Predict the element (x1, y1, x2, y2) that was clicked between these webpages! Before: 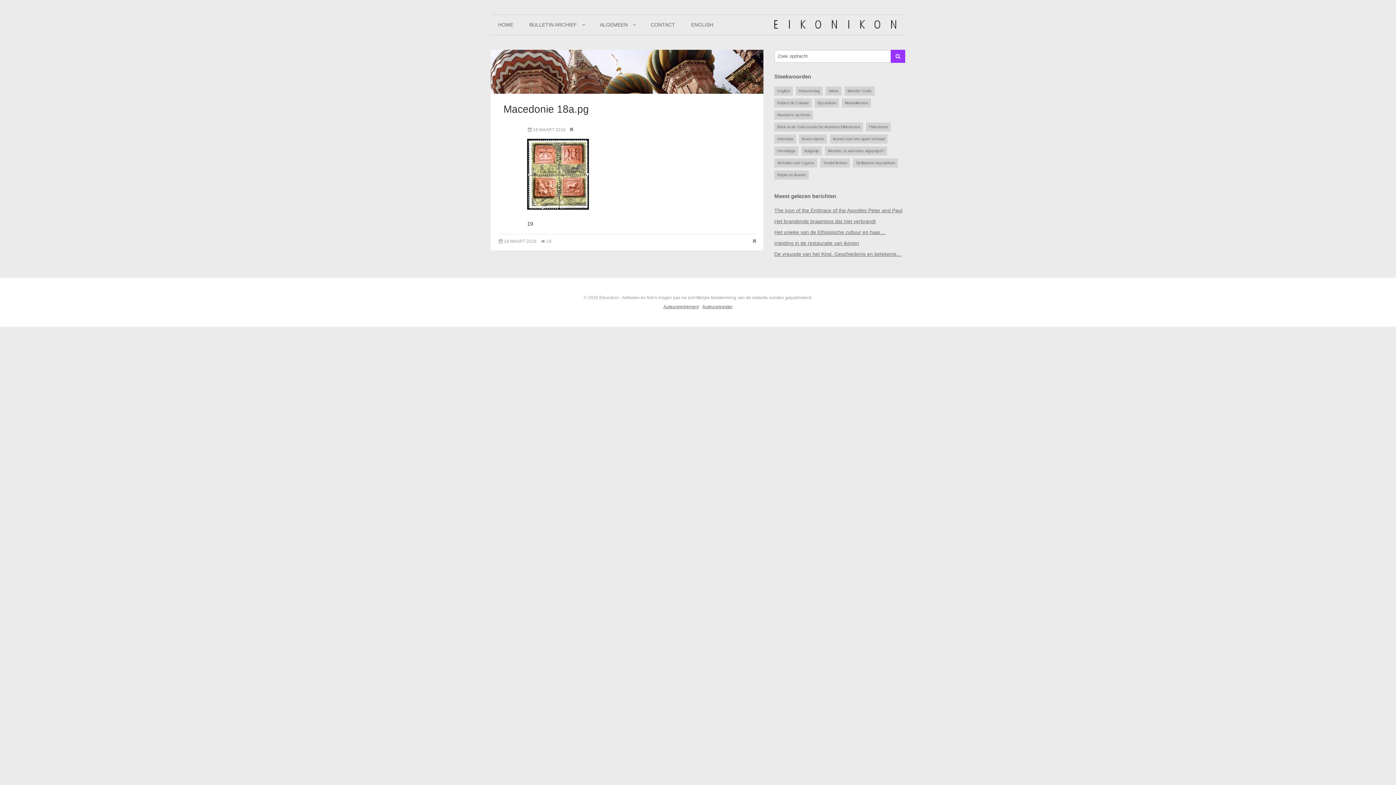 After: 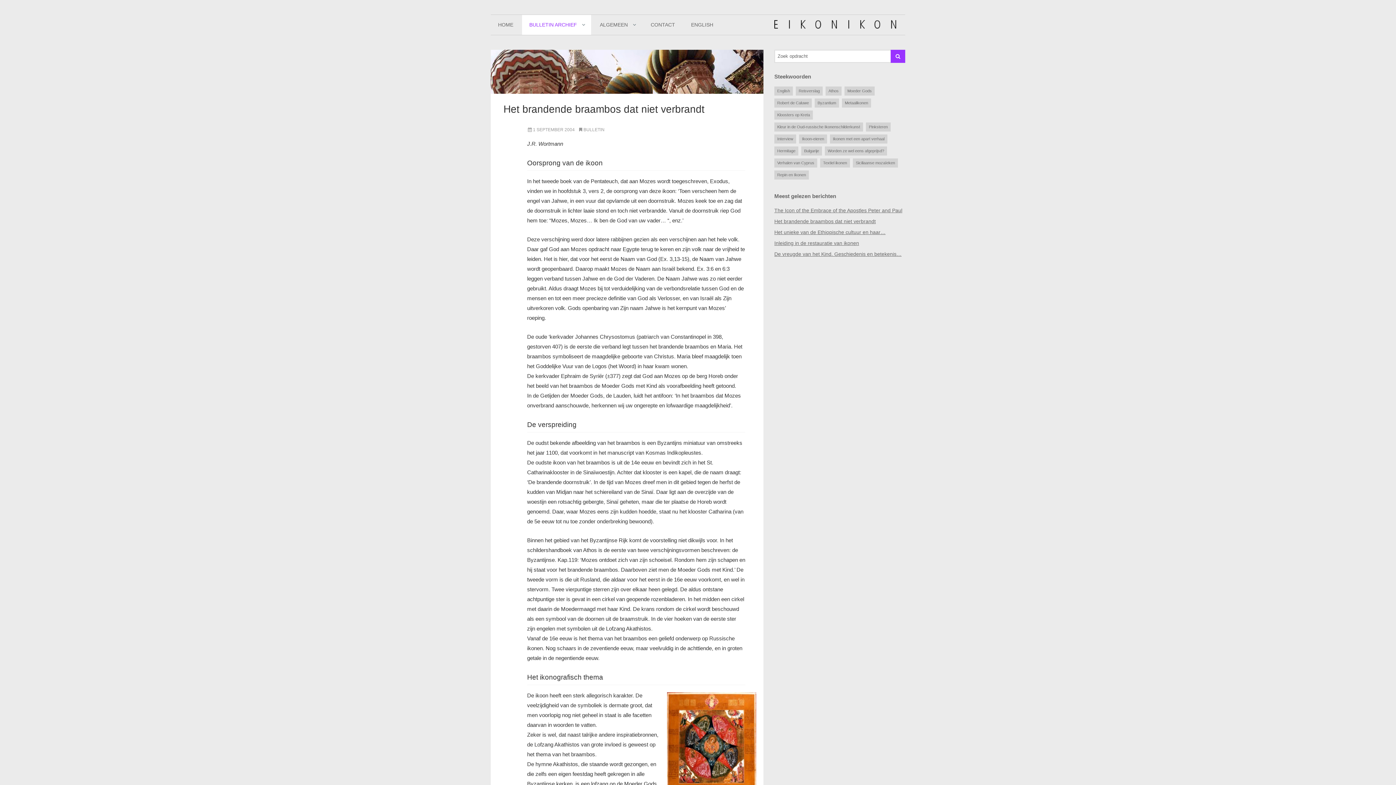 Action: label: Het brandende braambos dat niet verbrandt bbox: (774, 218, 876, 224)